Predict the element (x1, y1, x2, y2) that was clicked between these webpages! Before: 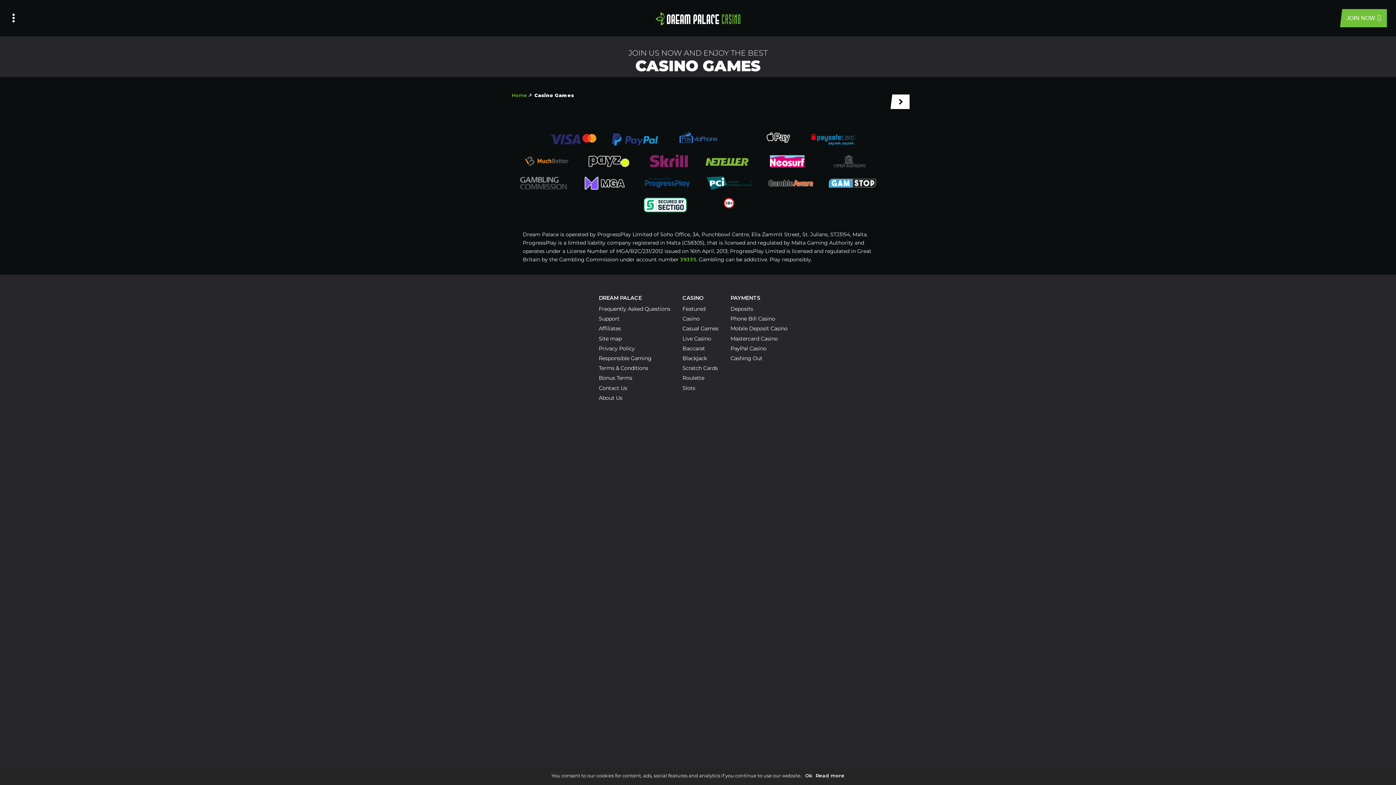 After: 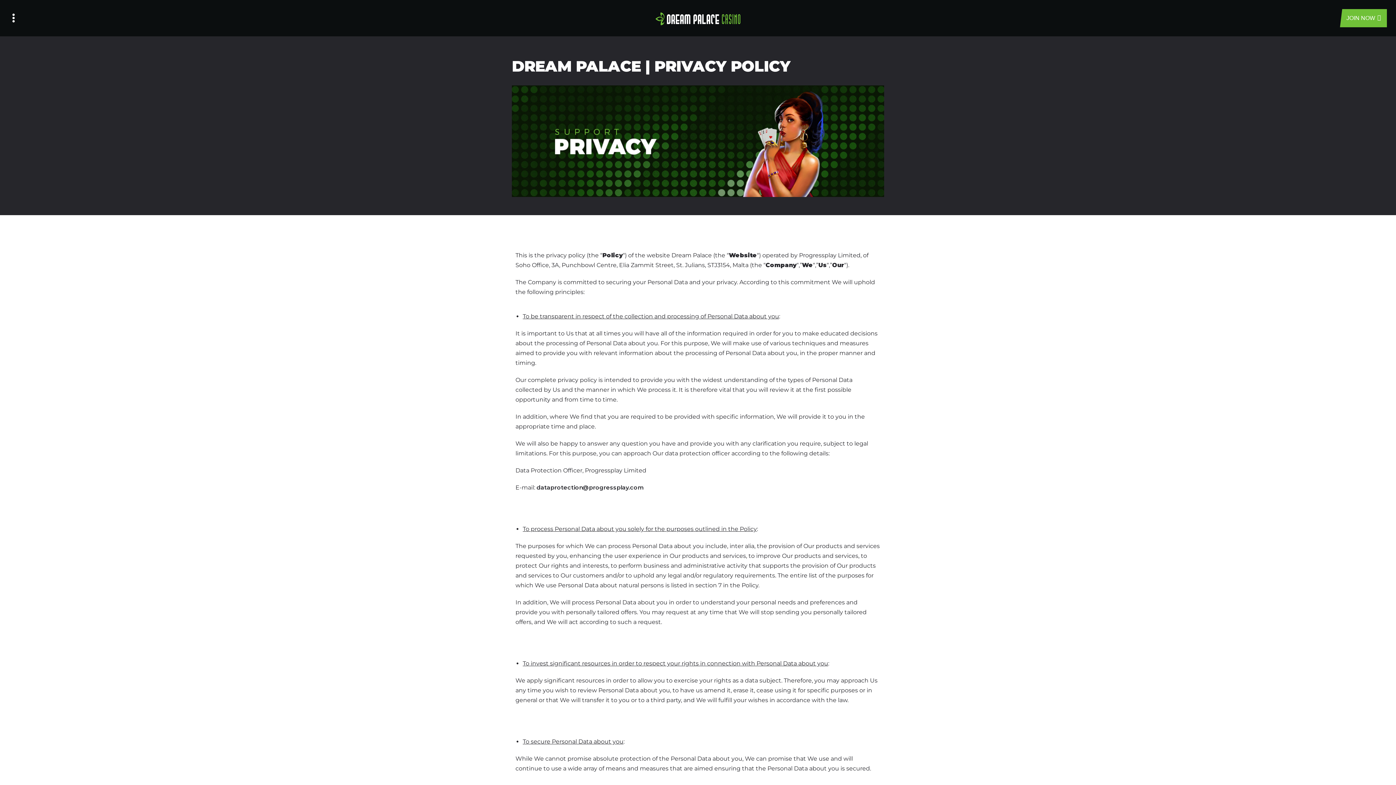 Action: label: Privacy Policy bbox: (598, 346, 675, 355)